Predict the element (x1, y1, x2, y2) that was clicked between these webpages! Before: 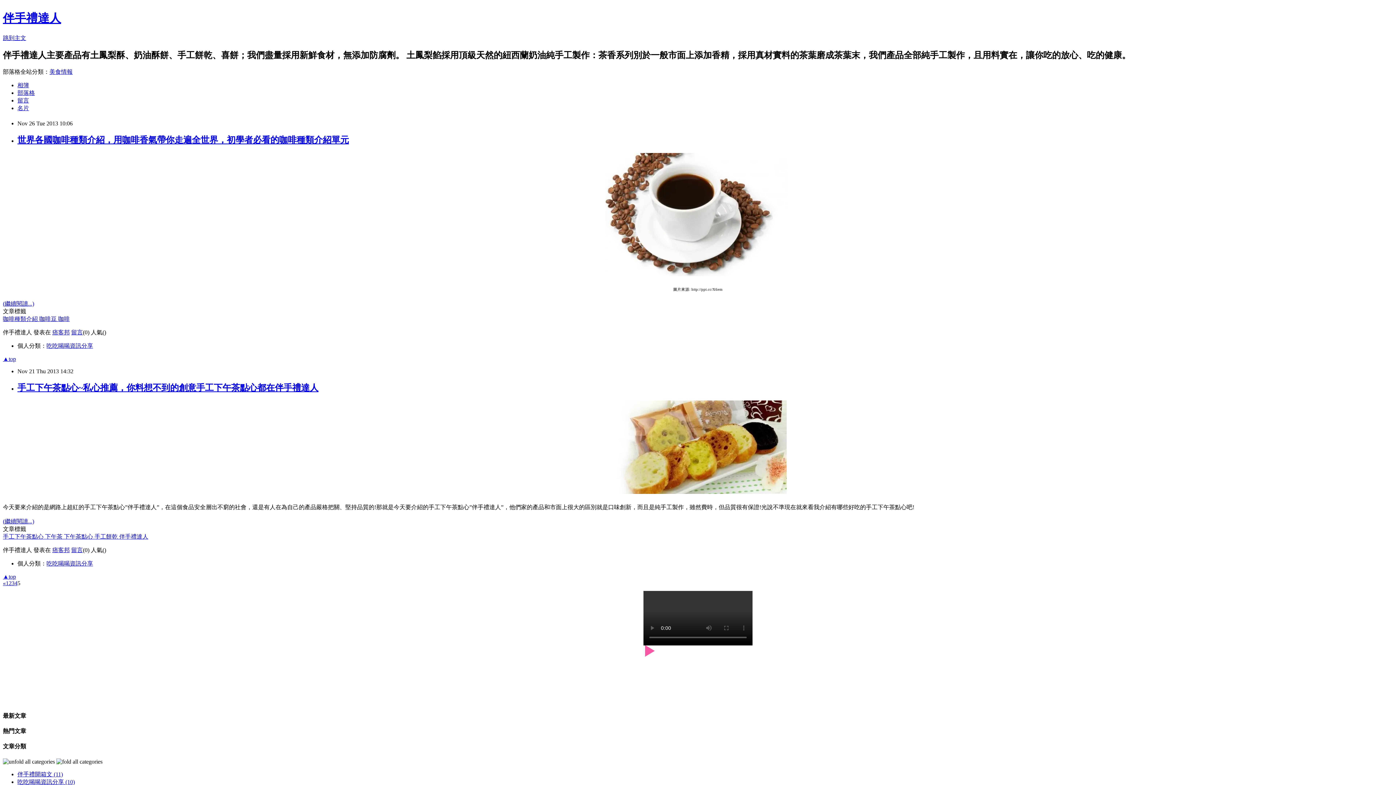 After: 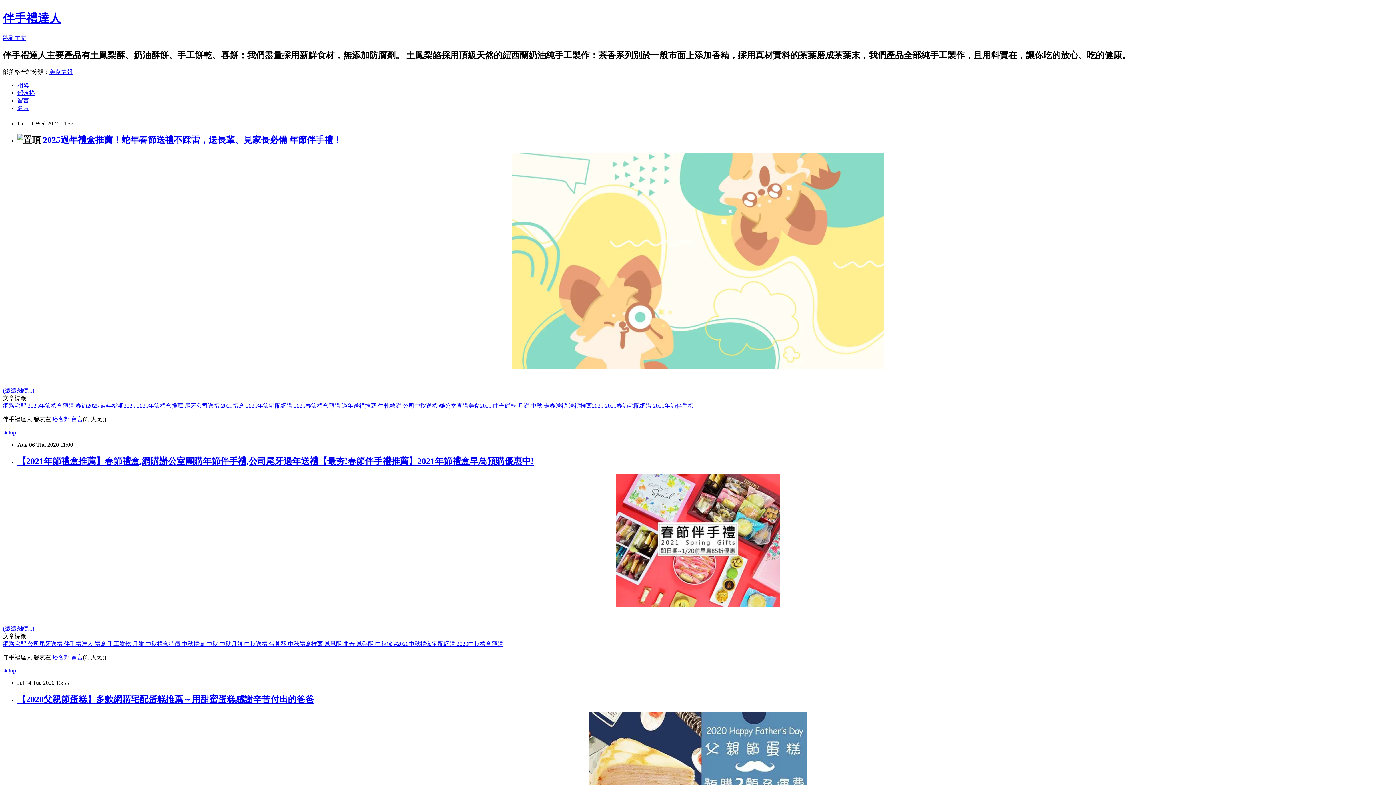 Action: bbox: (17, 97, 29, 103) label: 留言